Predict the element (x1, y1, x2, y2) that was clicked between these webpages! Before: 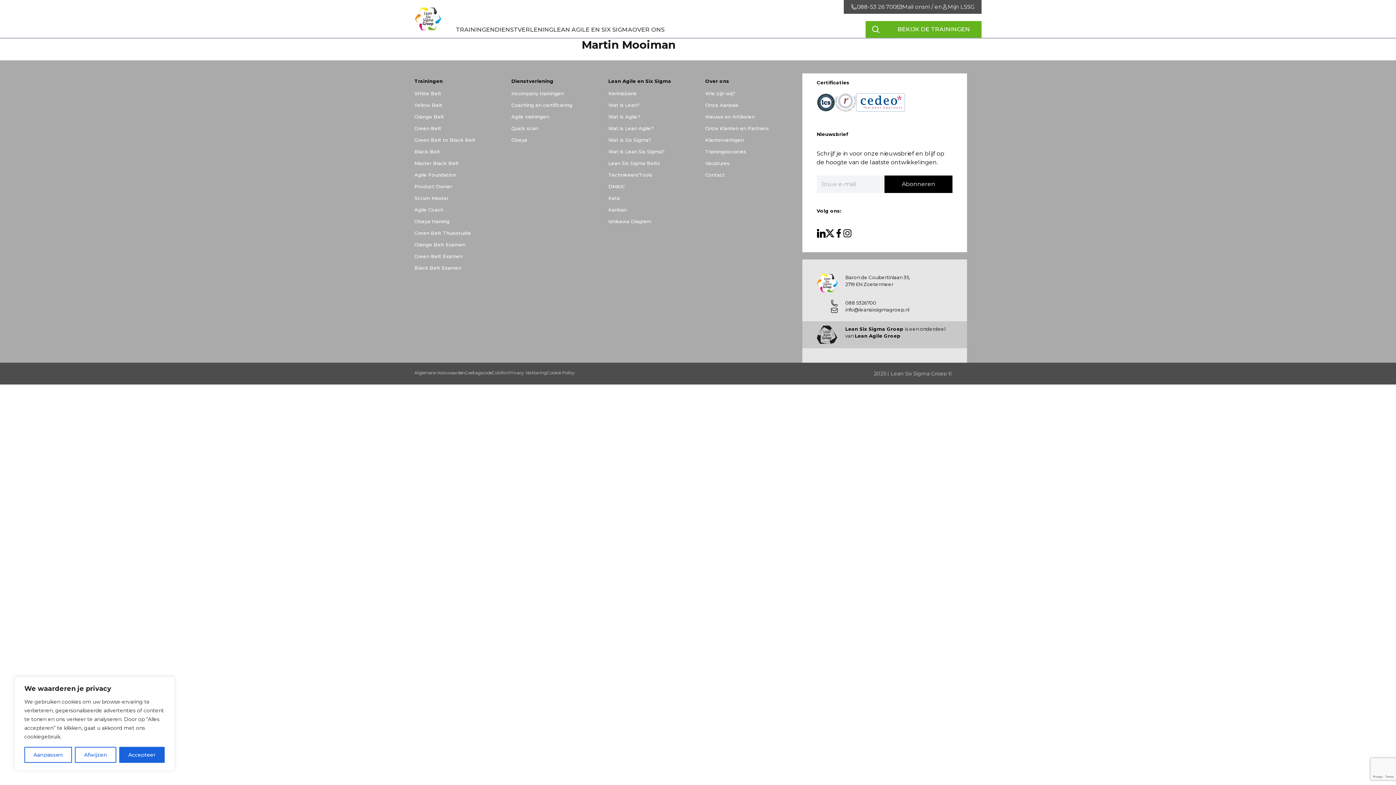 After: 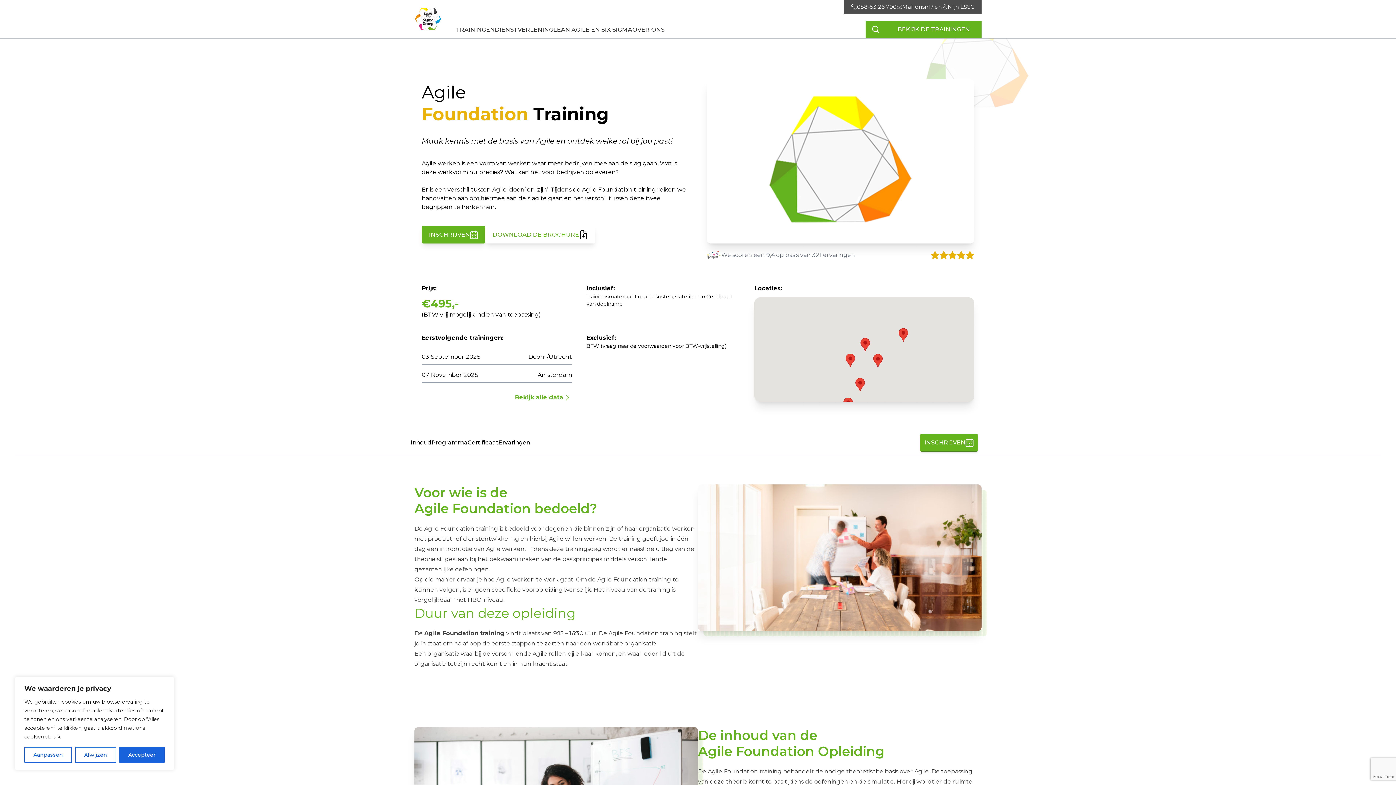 Action: bbox: (414, 172, 456, 177) label: Agile Foundation